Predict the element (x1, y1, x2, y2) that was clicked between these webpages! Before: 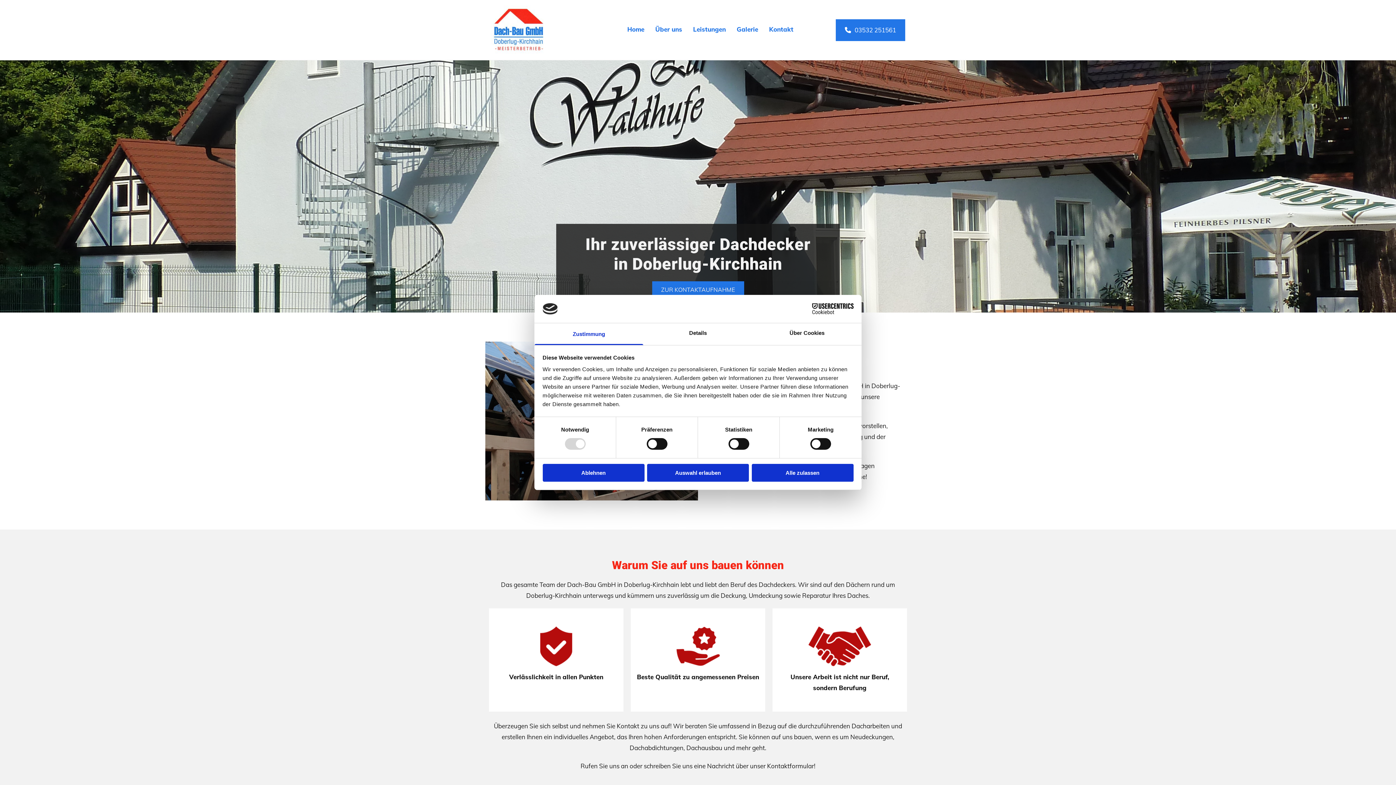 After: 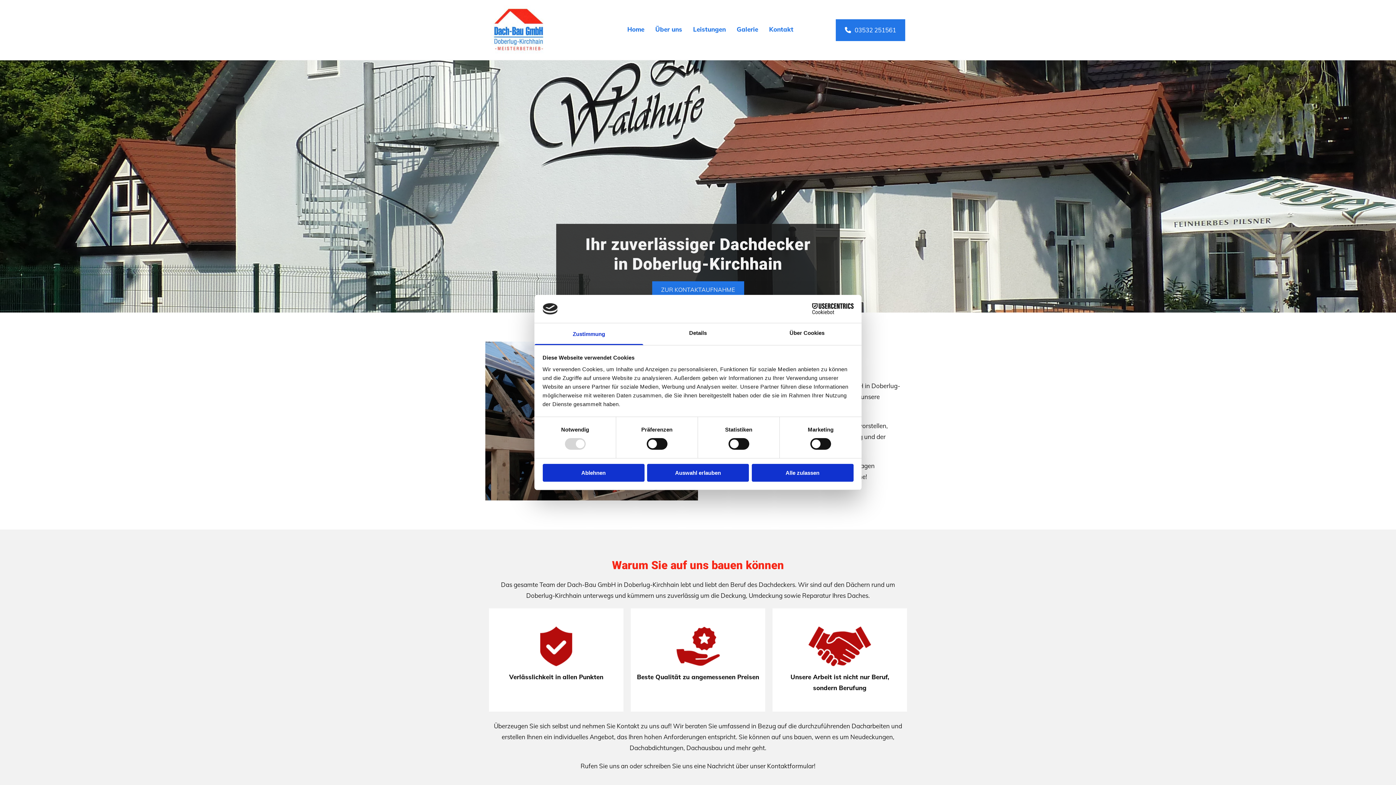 Action: bbox: (494, 627, 618, 666)